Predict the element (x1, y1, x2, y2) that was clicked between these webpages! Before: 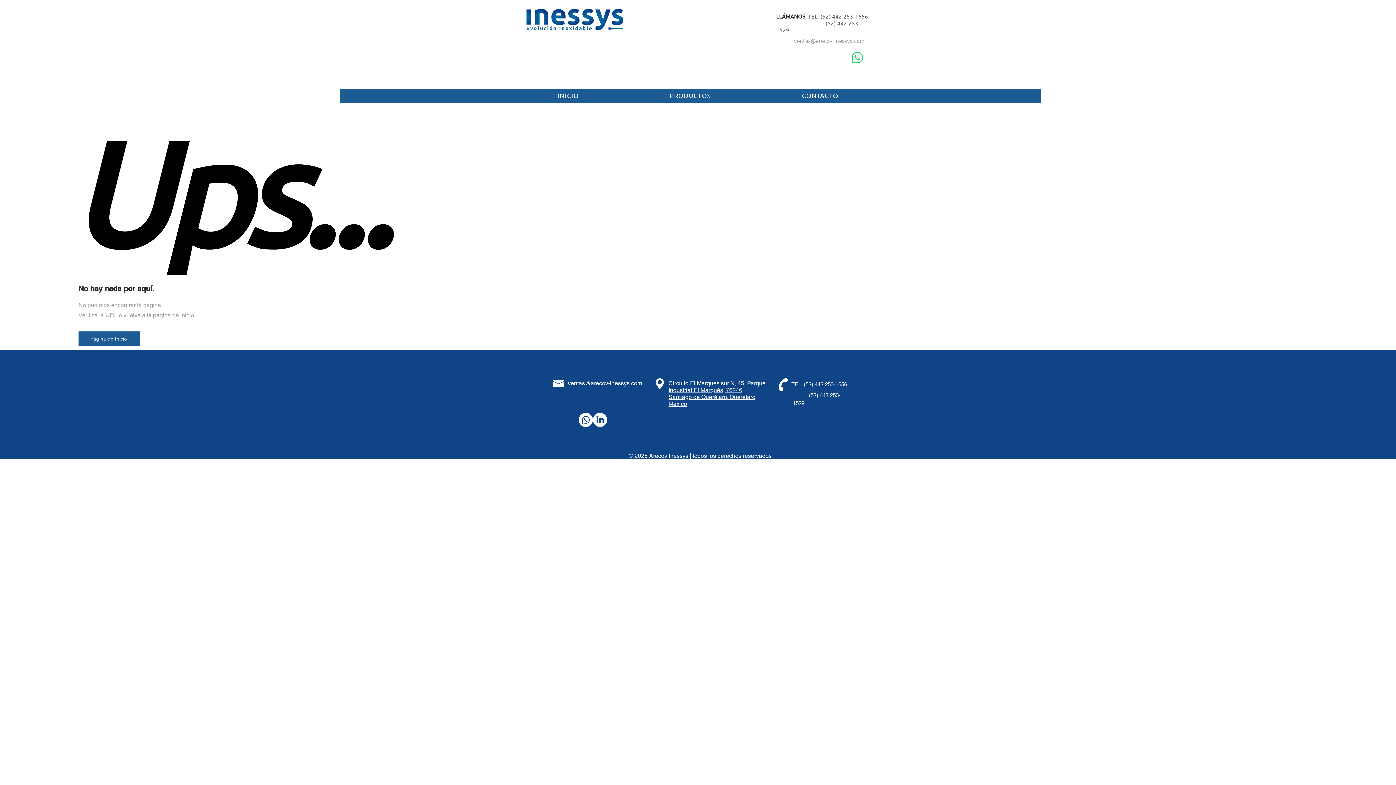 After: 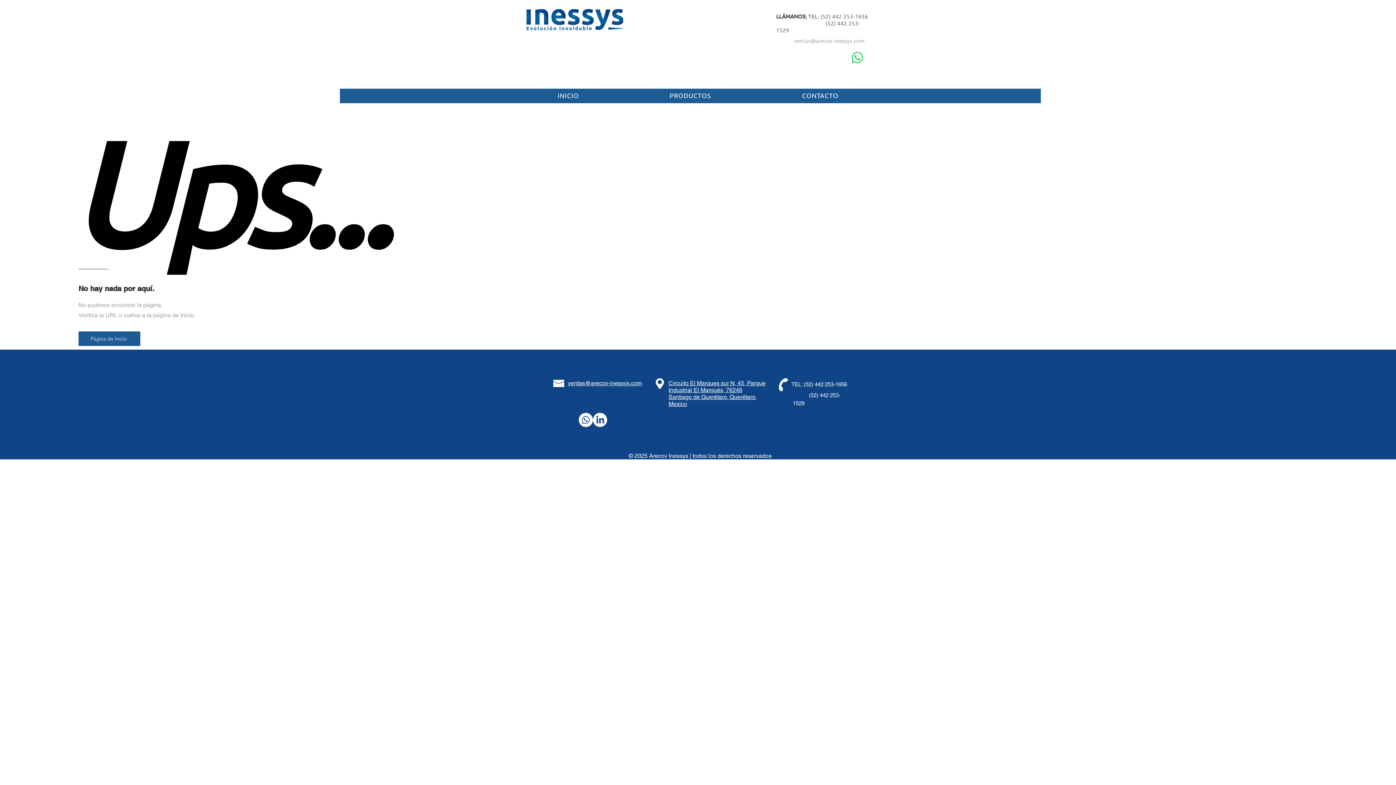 Action: label:  TEL: (52) 442 253-1656​ bbox: (790, 381, 847, 387)